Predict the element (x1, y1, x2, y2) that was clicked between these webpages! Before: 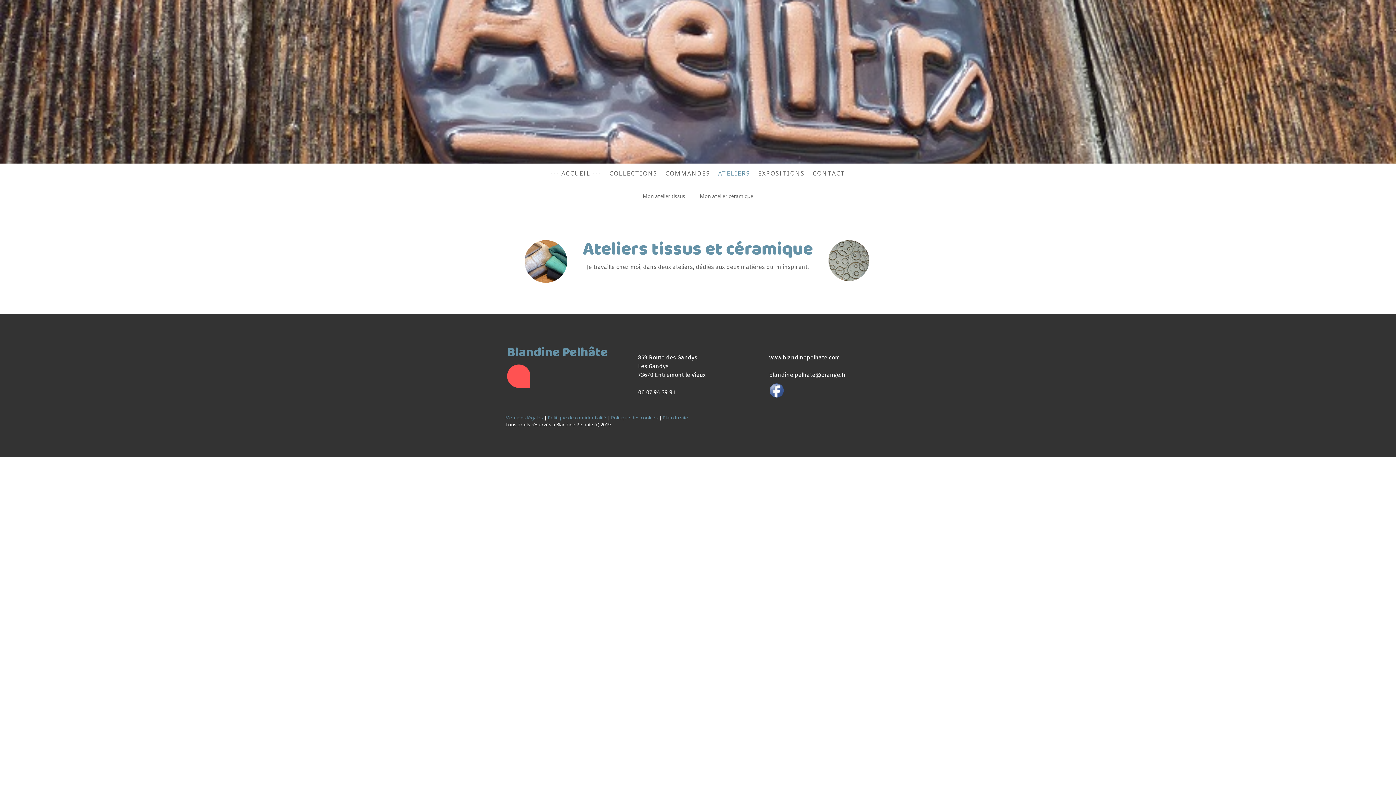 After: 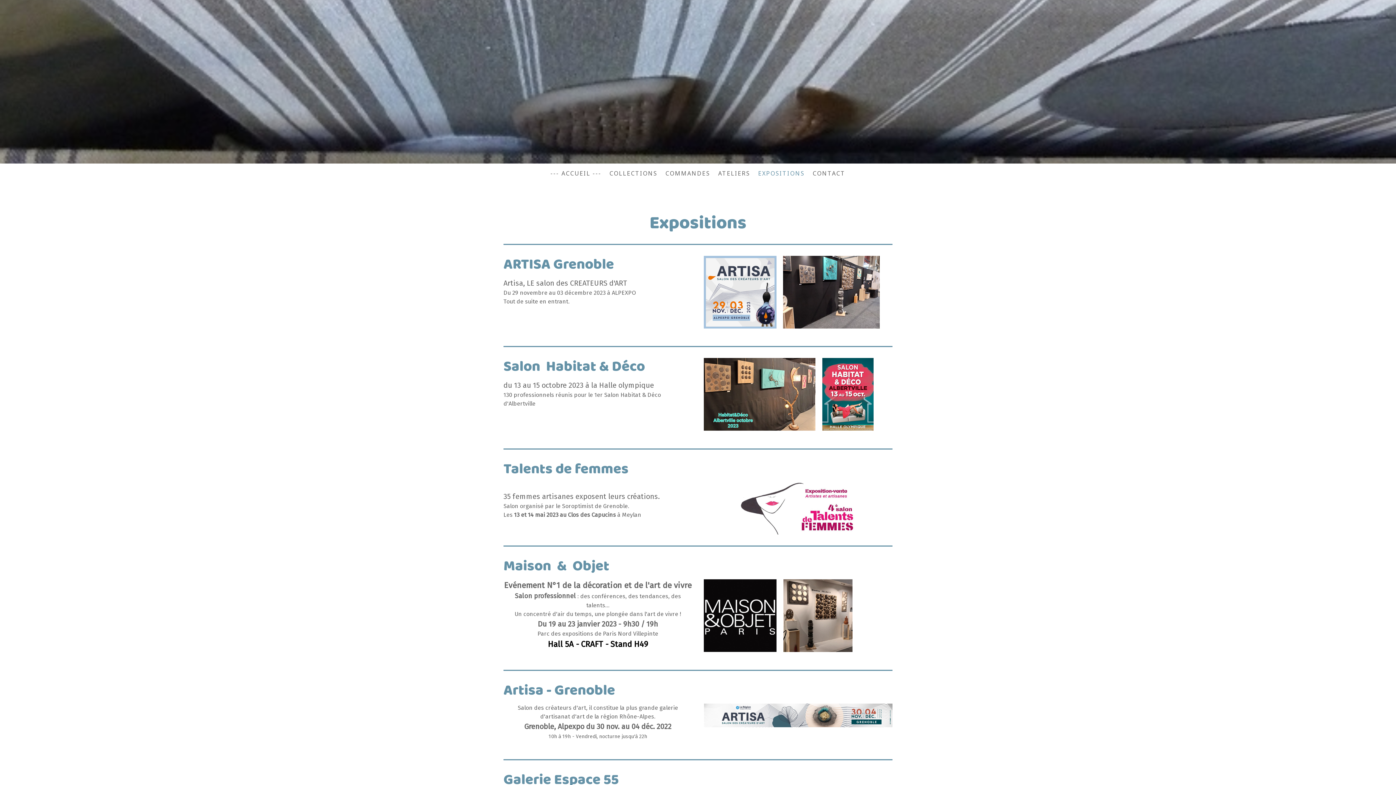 Action: bbox: (754, 165, 808, 181) label: EXPOSITIONS